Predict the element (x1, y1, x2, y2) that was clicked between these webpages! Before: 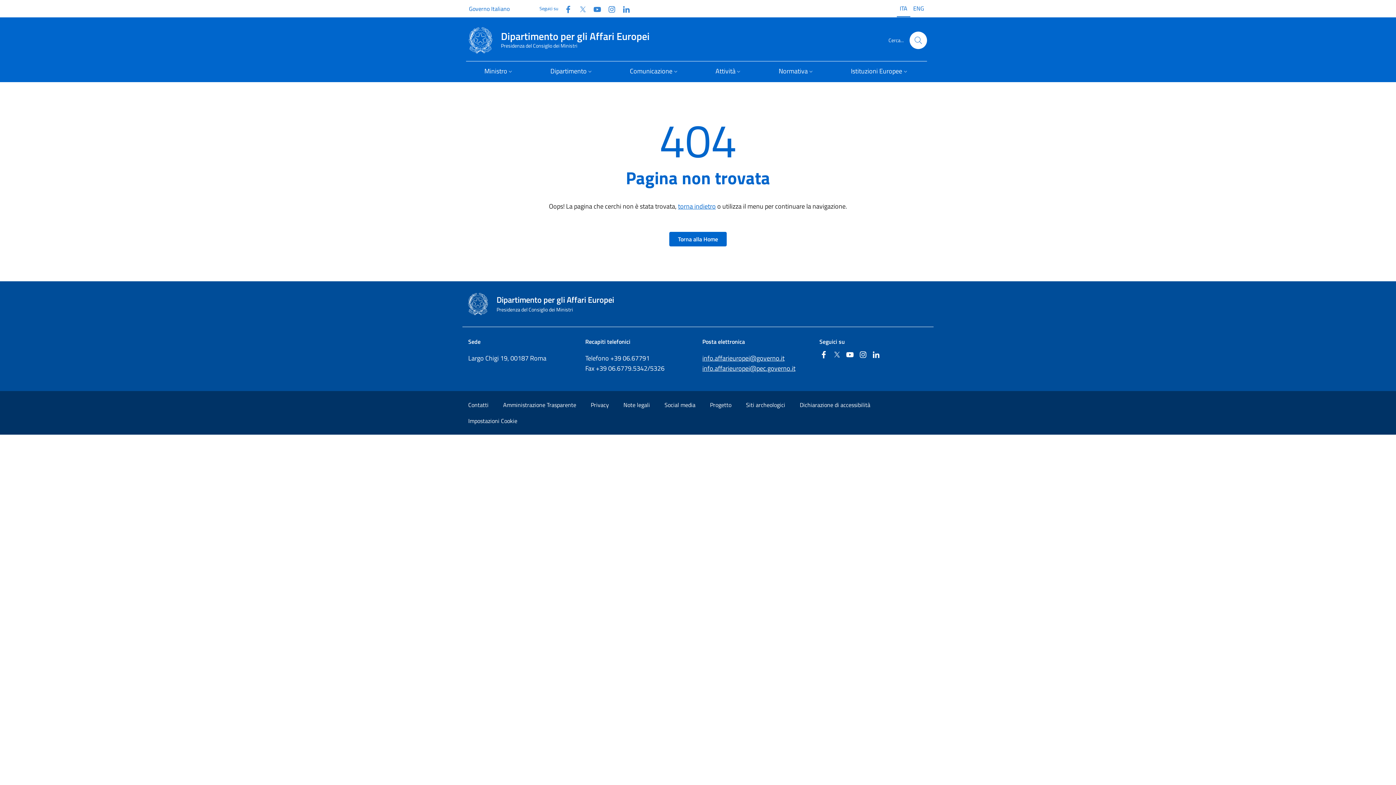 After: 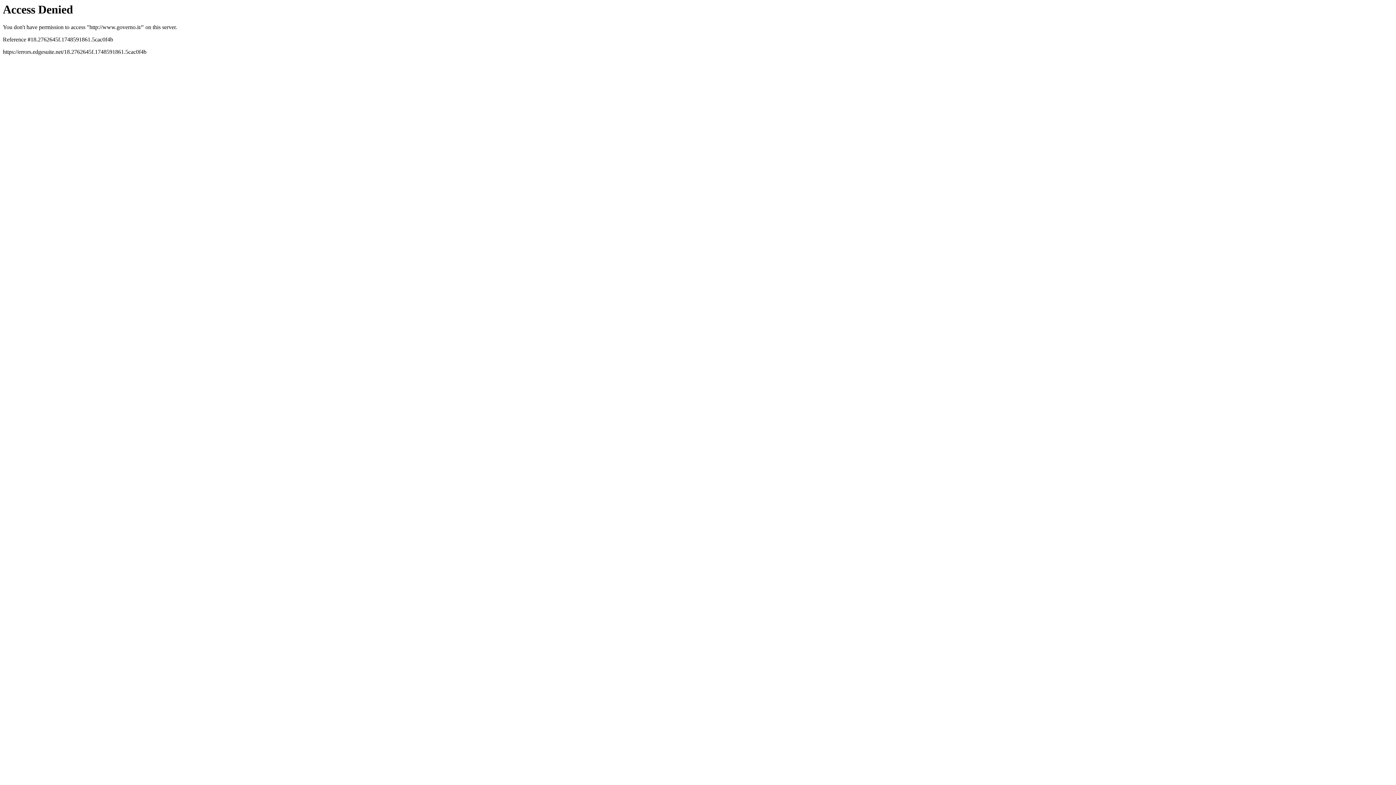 Action: label: Governo Italiano bbox: (469, 0, 509, 17)